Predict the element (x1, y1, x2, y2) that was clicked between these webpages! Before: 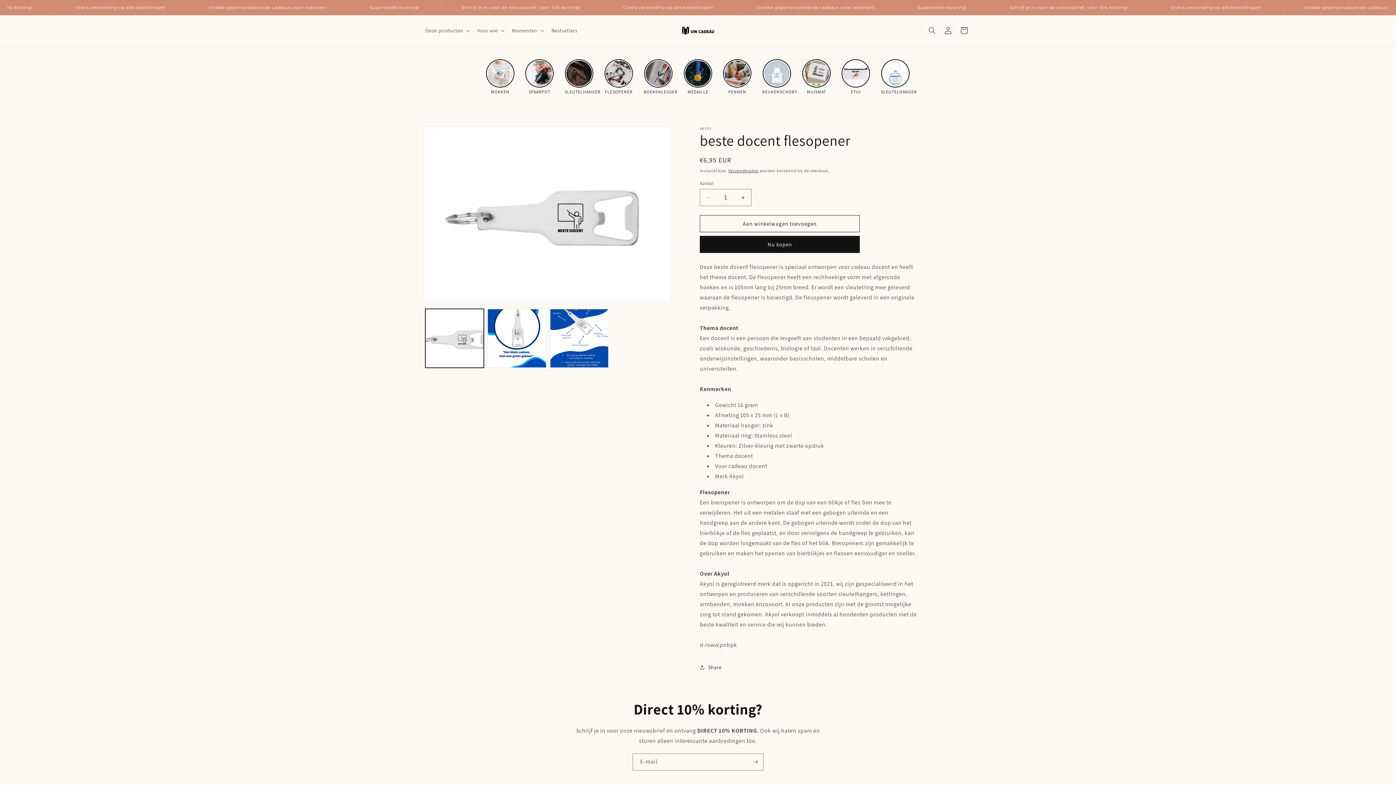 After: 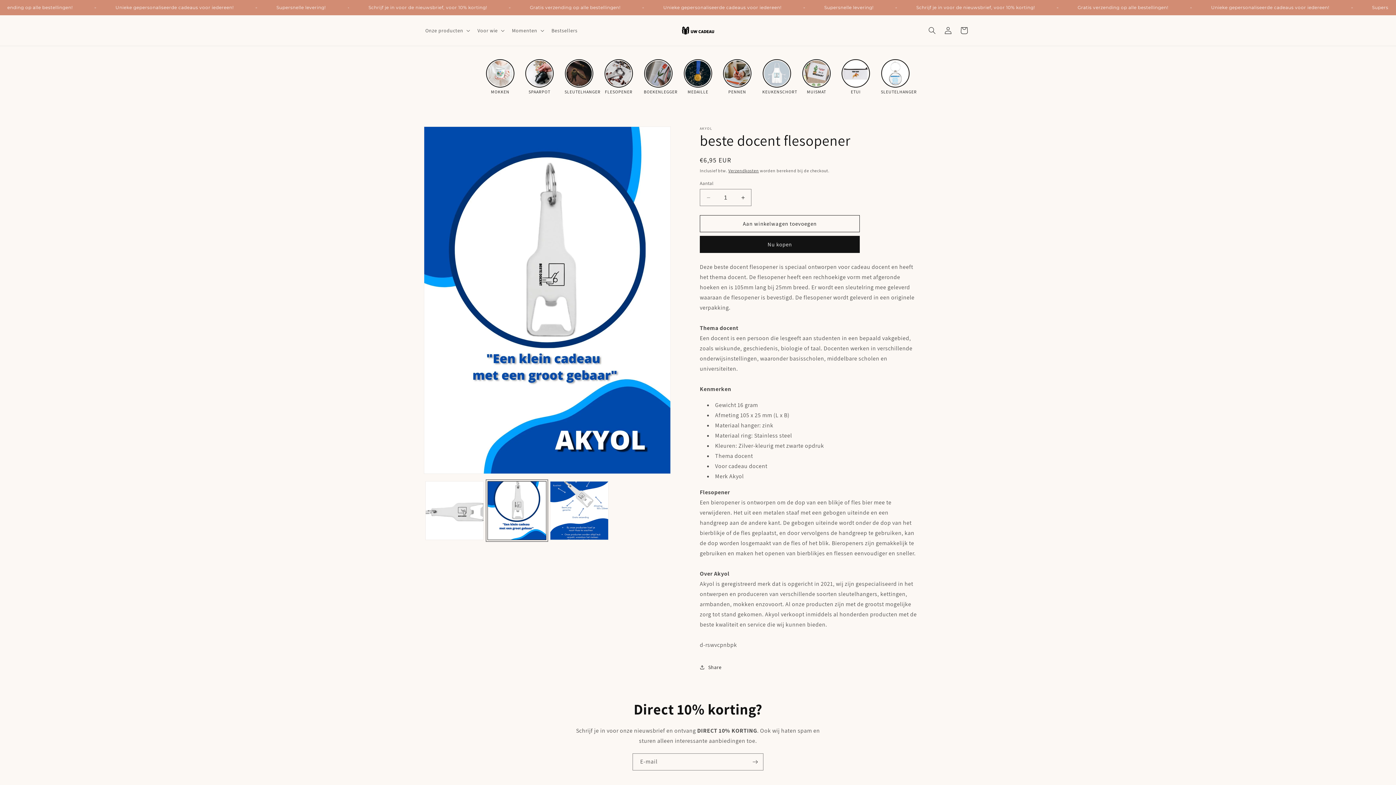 Action: bbox: (487, 309, 546, 367) label: Afbeelding 2 laden in gallery-weergave